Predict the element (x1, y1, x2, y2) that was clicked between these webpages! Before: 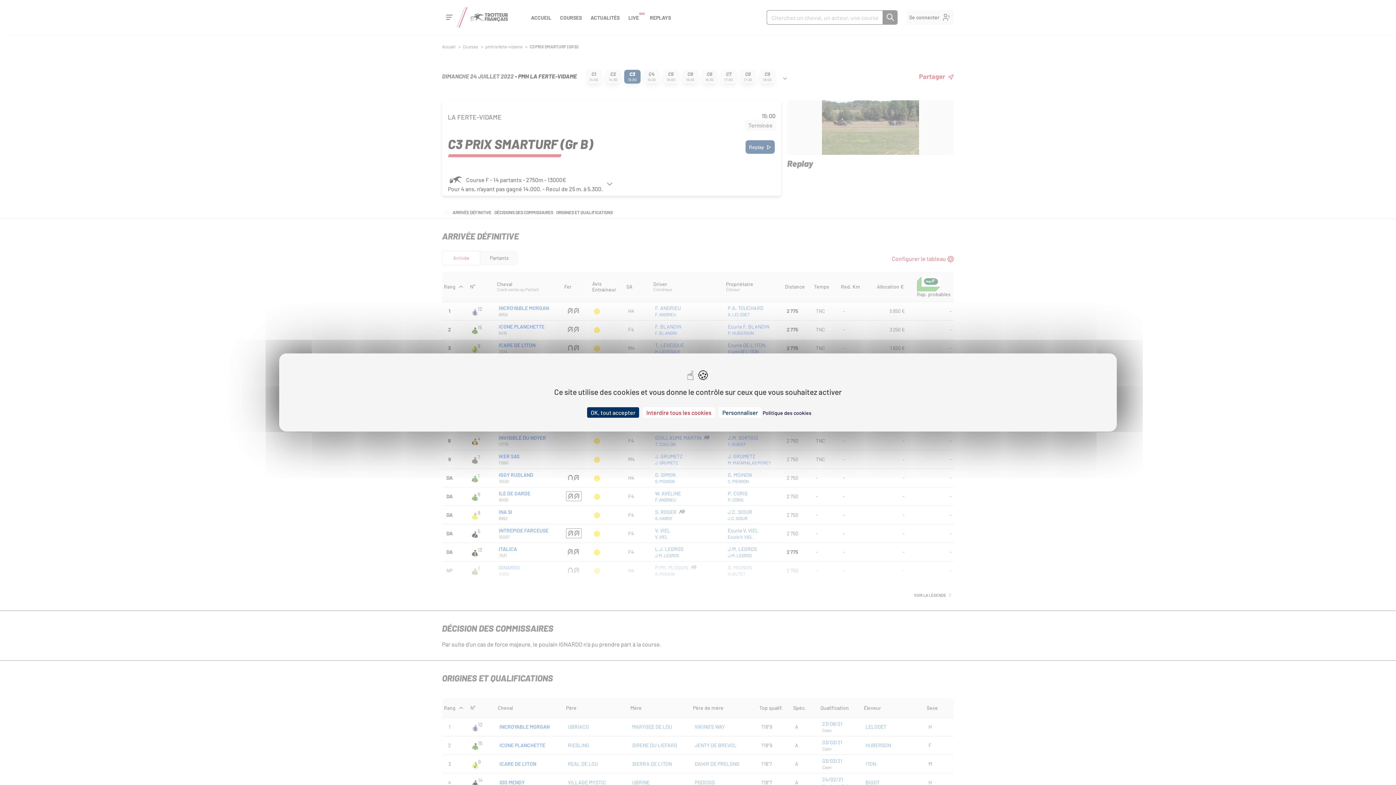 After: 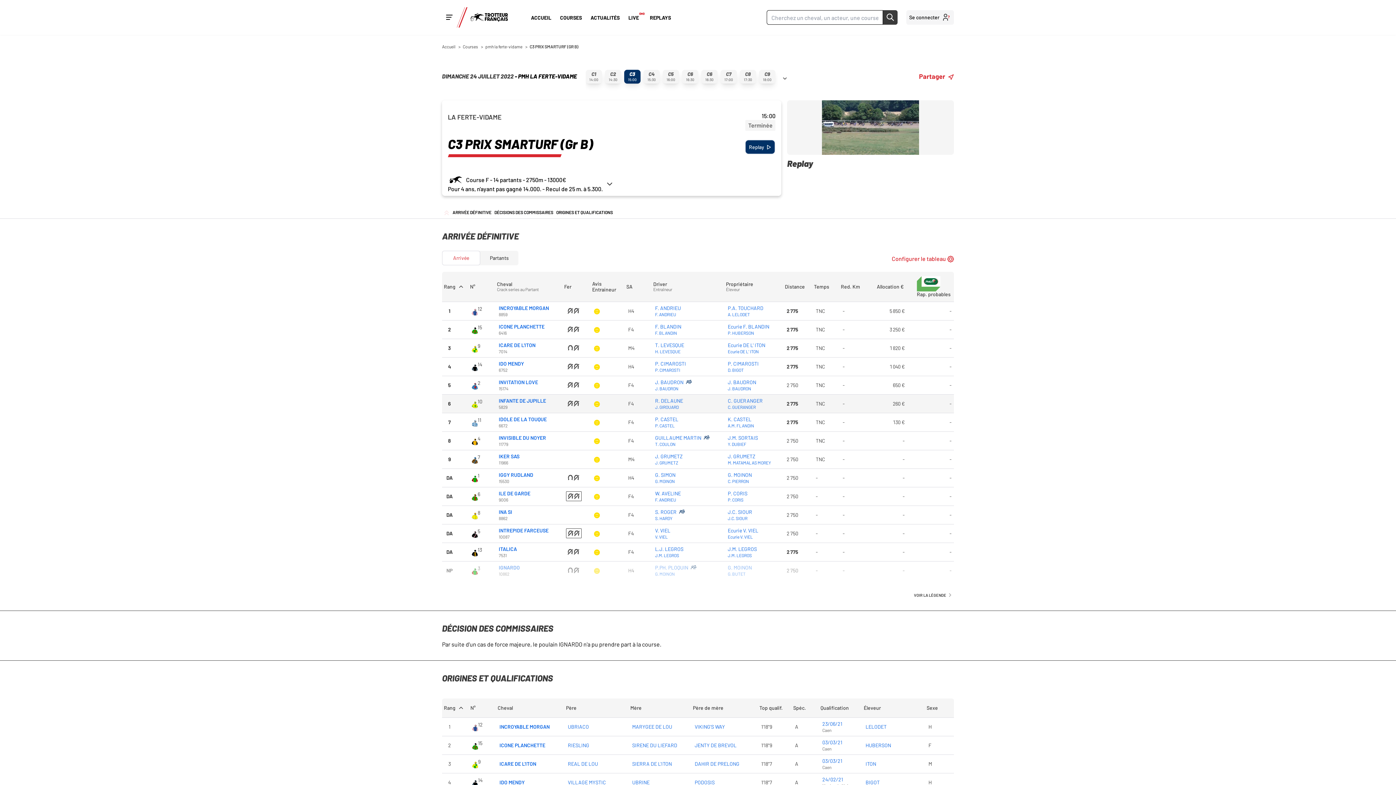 Action: bbox: (642, 407, 715, 418) label: Cookies : Interdire tous les cookies